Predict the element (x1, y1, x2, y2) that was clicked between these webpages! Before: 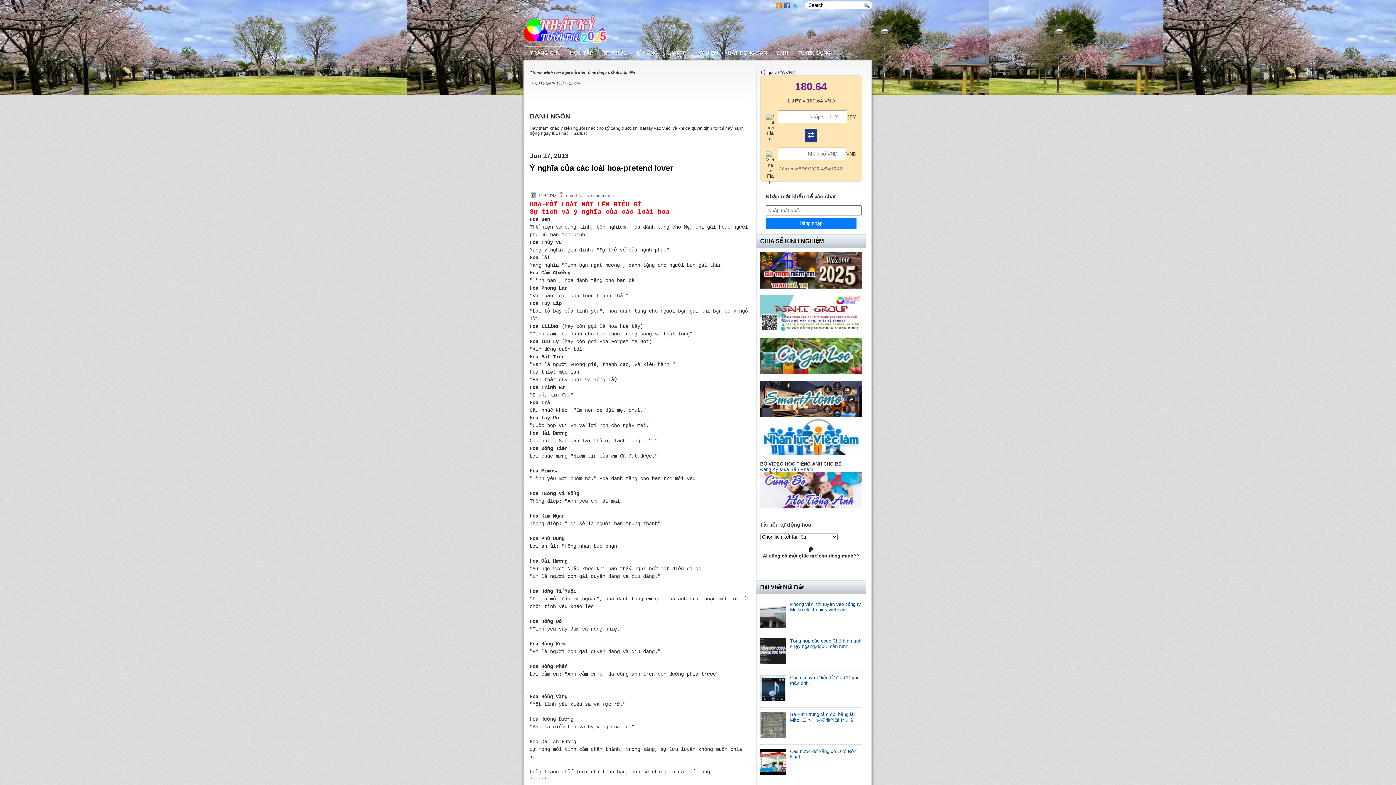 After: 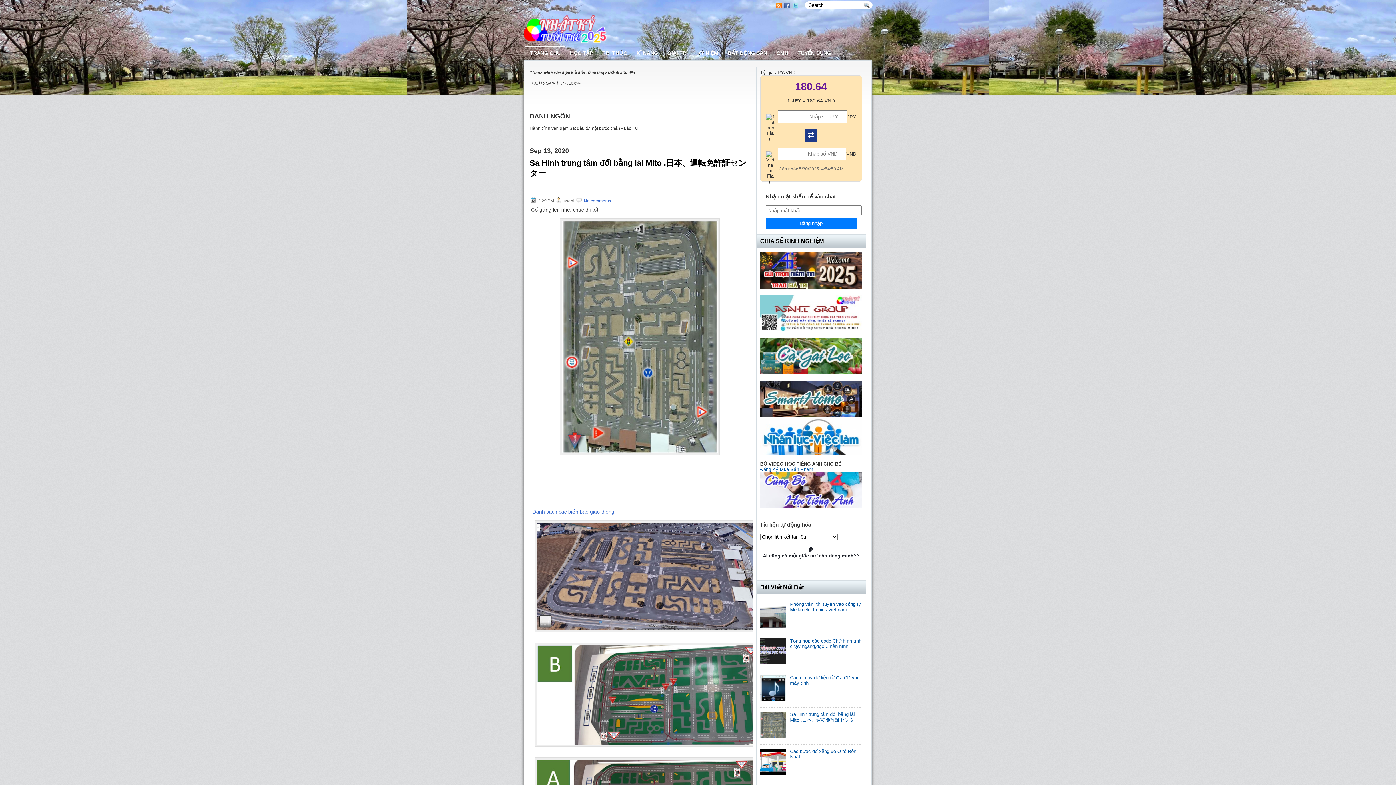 Action: label: Sa Hình trung tâm đổi bằng lái Mito .日本、運転免許証センター bbox: (790, 712, 858, 723)